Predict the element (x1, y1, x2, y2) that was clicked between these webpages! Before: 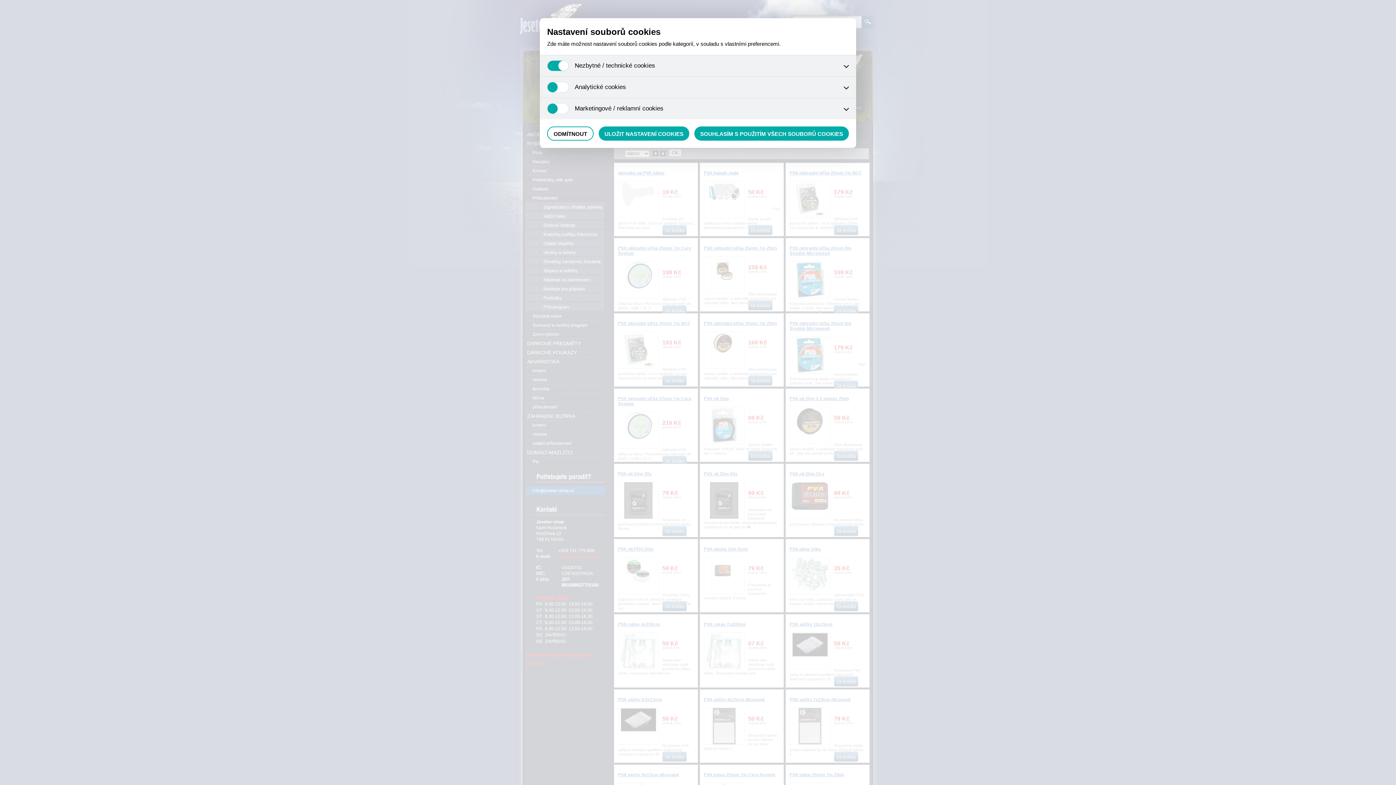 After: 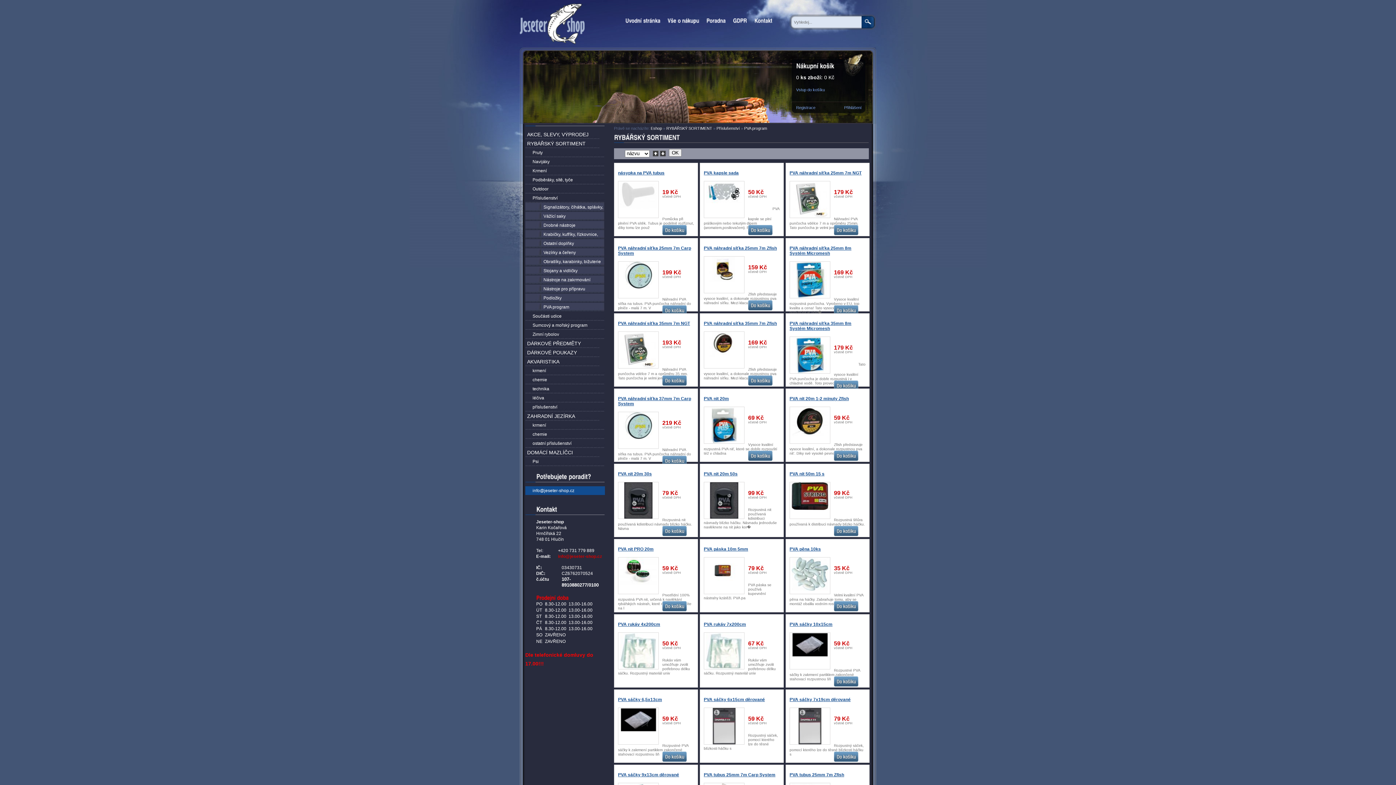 Action: bbox: (694, 126, 849, 140) label: SOUHLASÍM S POUŽITÍM VŠECH SOUBORŮ COOKIES